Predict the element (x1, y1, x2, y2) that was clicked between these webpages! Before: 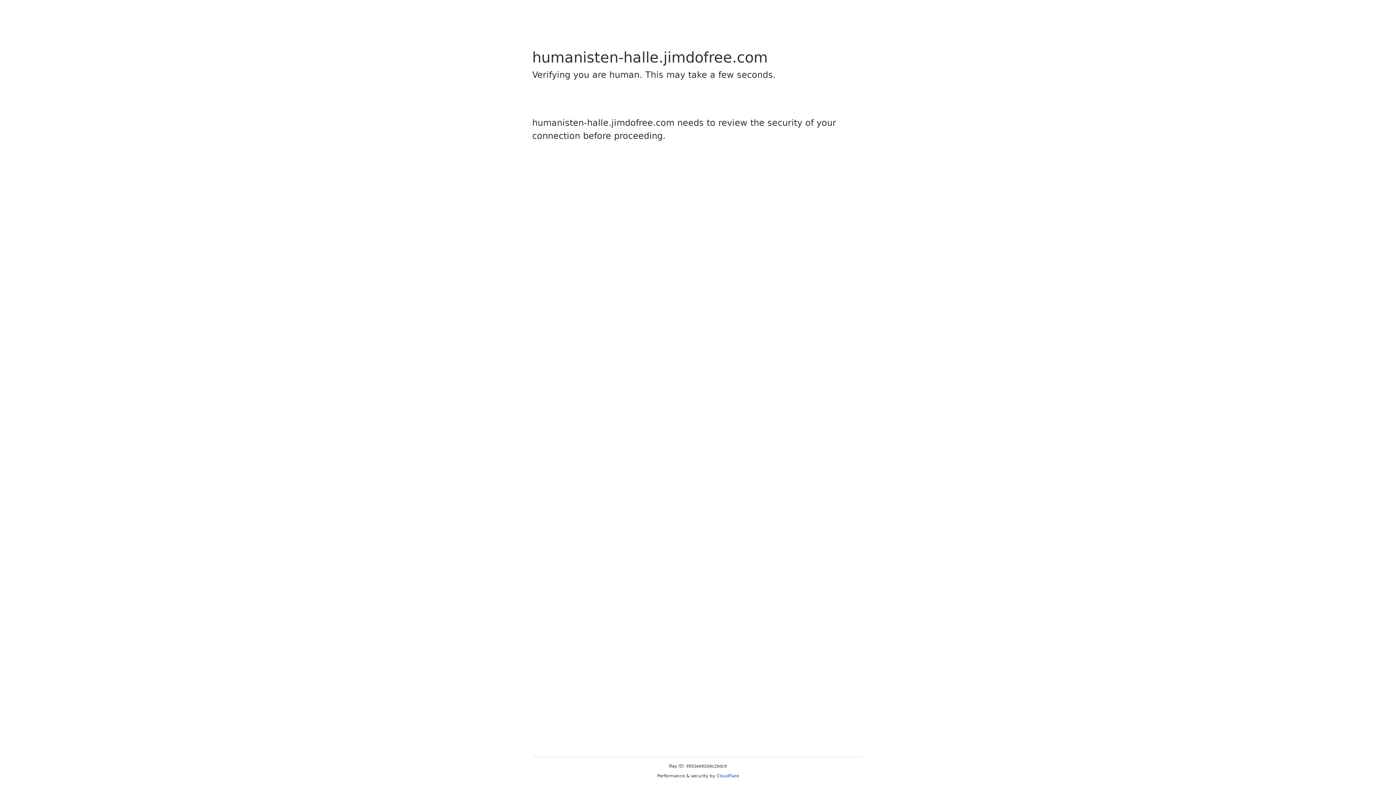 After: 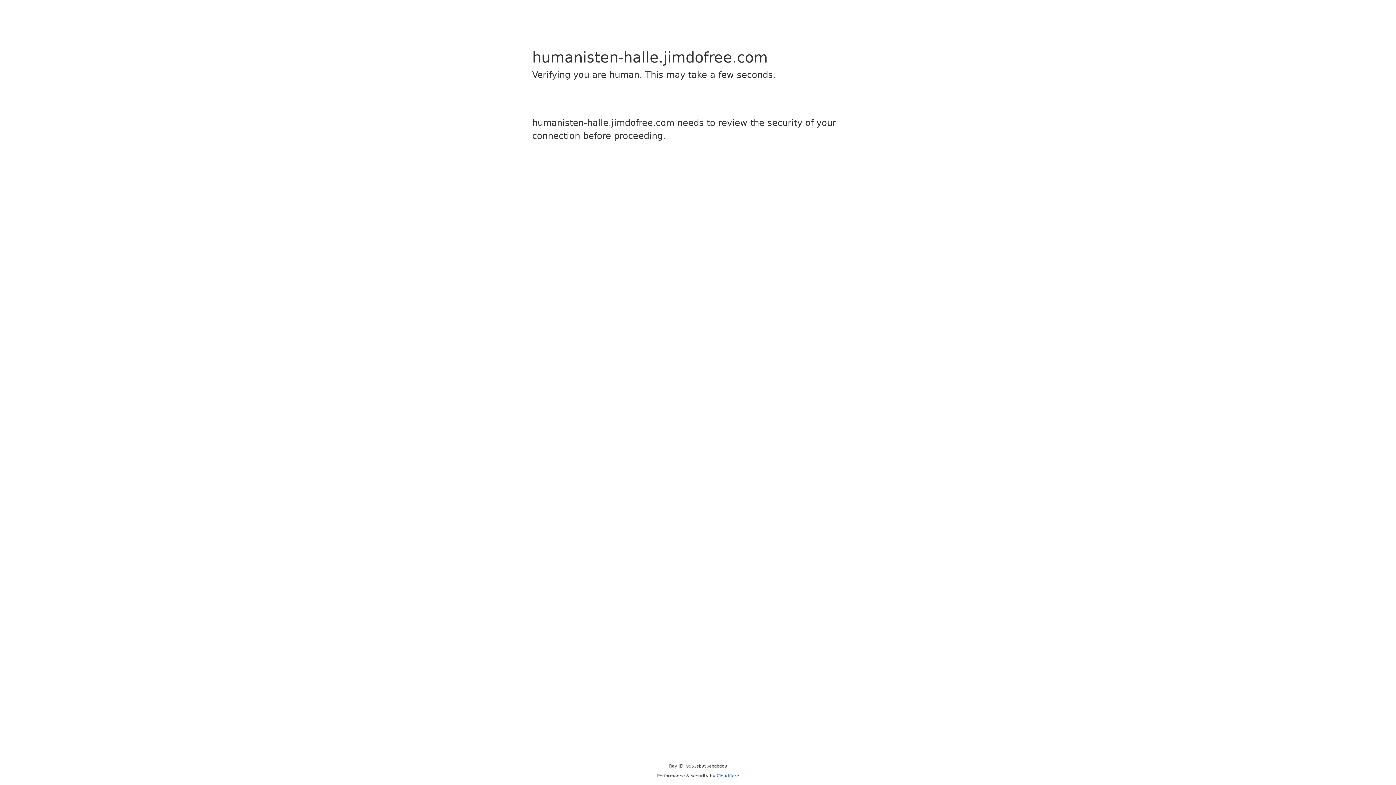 Action: label: Cloudflare bbox: (716, 773, 739, 778)